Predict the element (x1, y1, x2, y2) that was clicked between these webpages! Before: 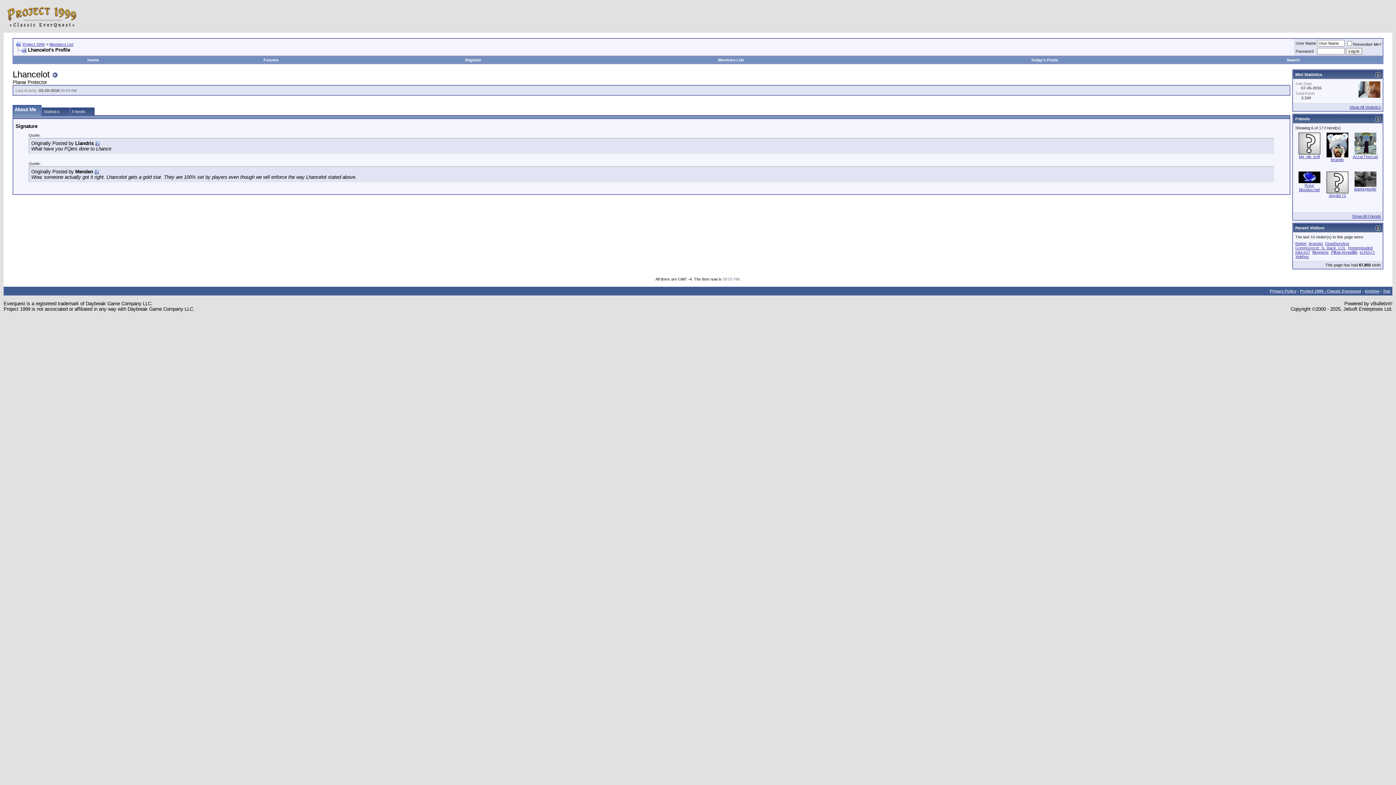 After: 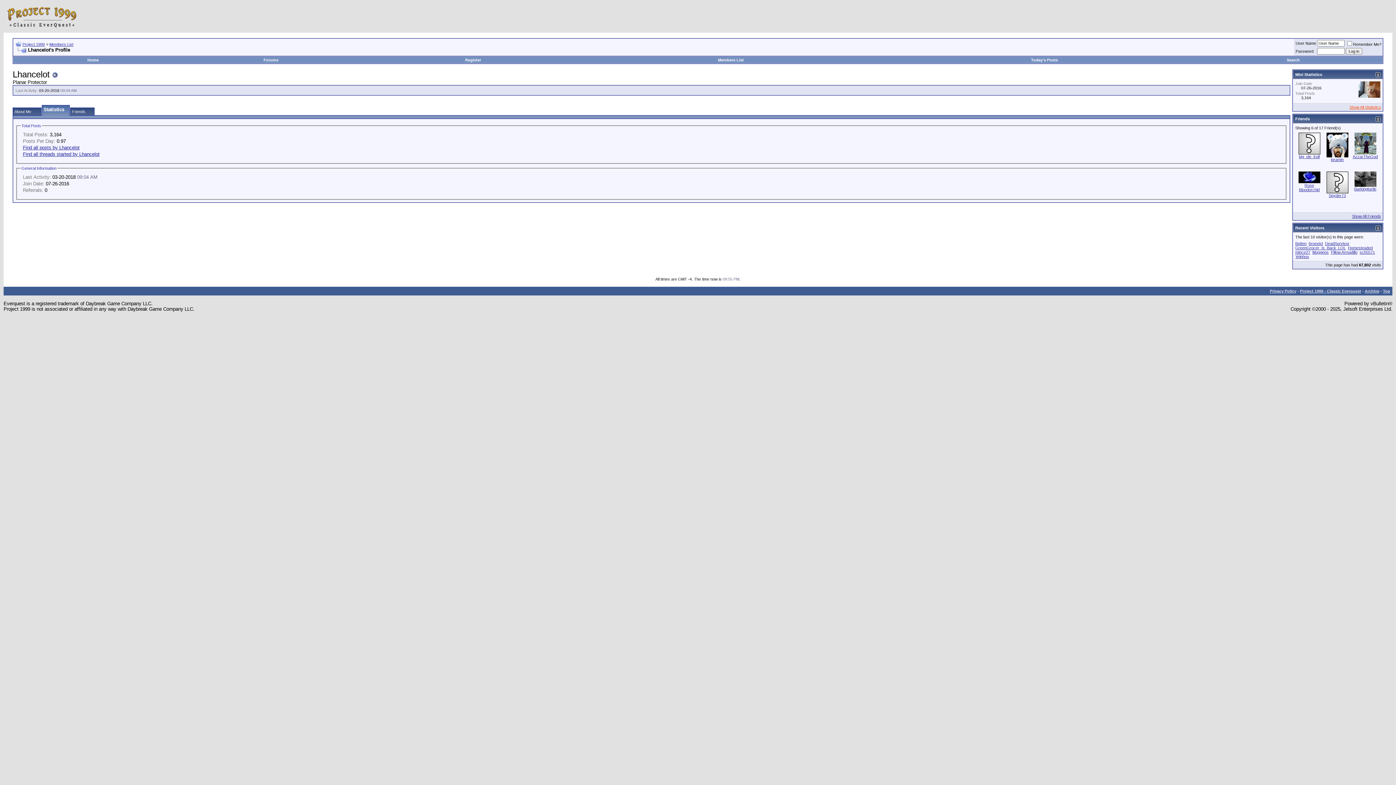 Action: label: Show All Statistics bbox: (1349, 105, 1381, 109)